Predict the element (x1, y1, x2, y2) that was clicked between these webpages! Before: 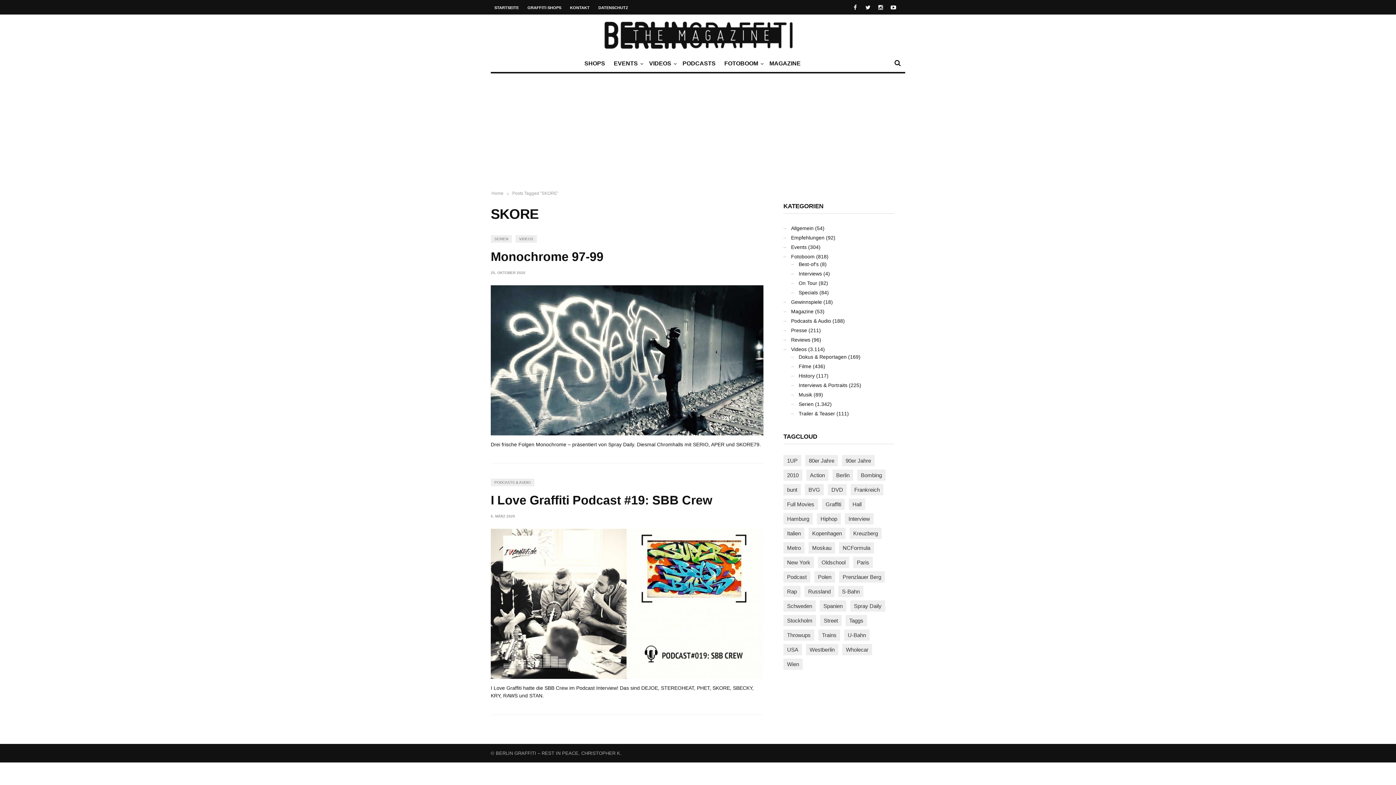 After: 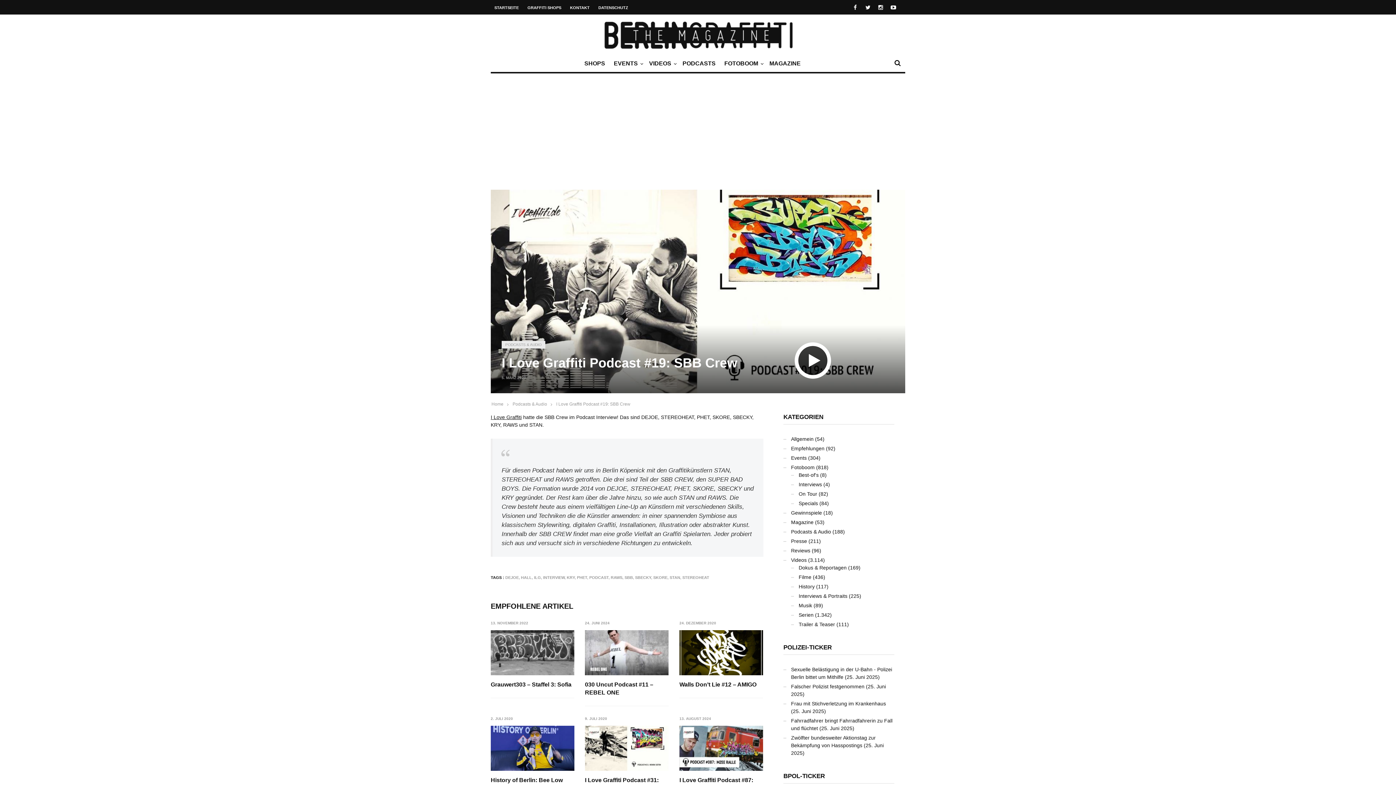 Action: label: I Love Graffiti Podcast #19: SBB Crew bbox: (490, 491, 763, 509)